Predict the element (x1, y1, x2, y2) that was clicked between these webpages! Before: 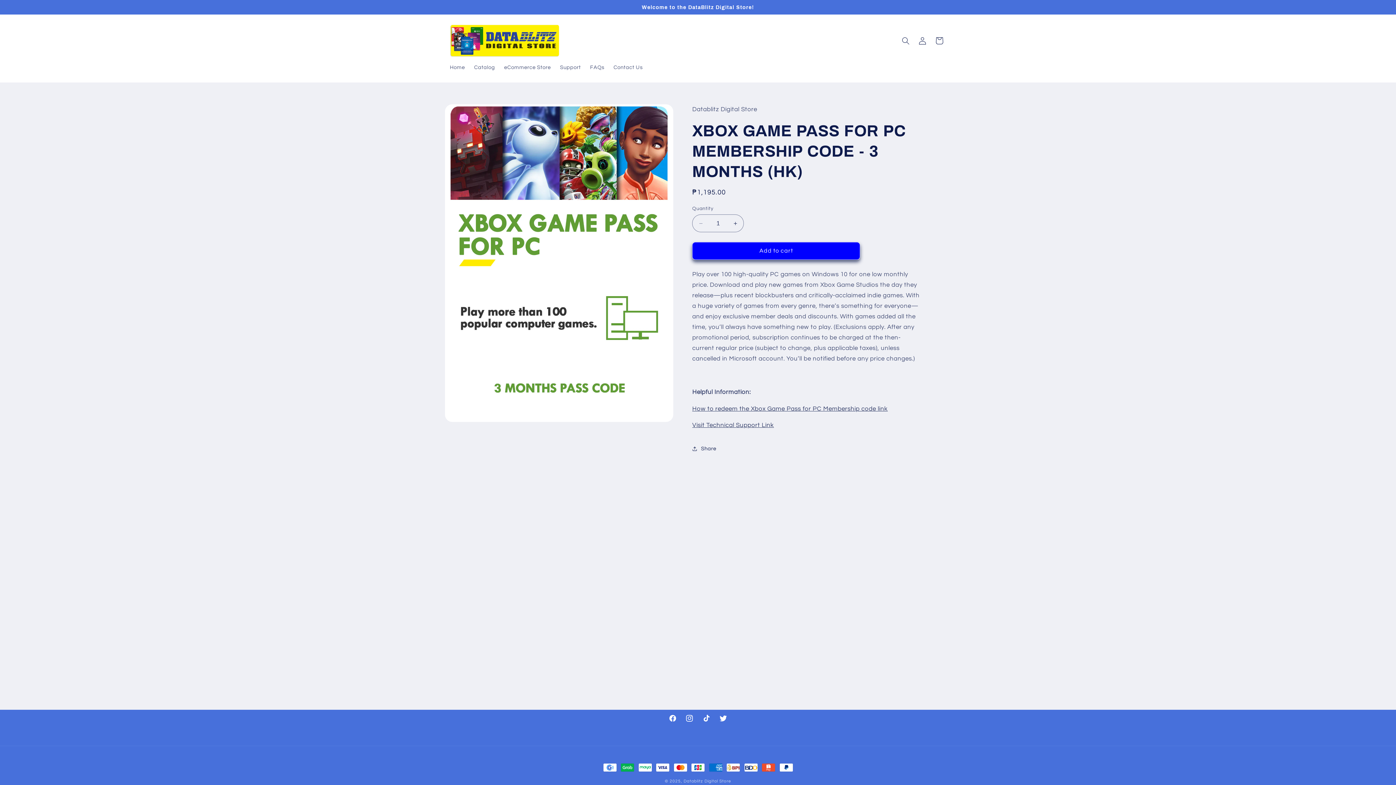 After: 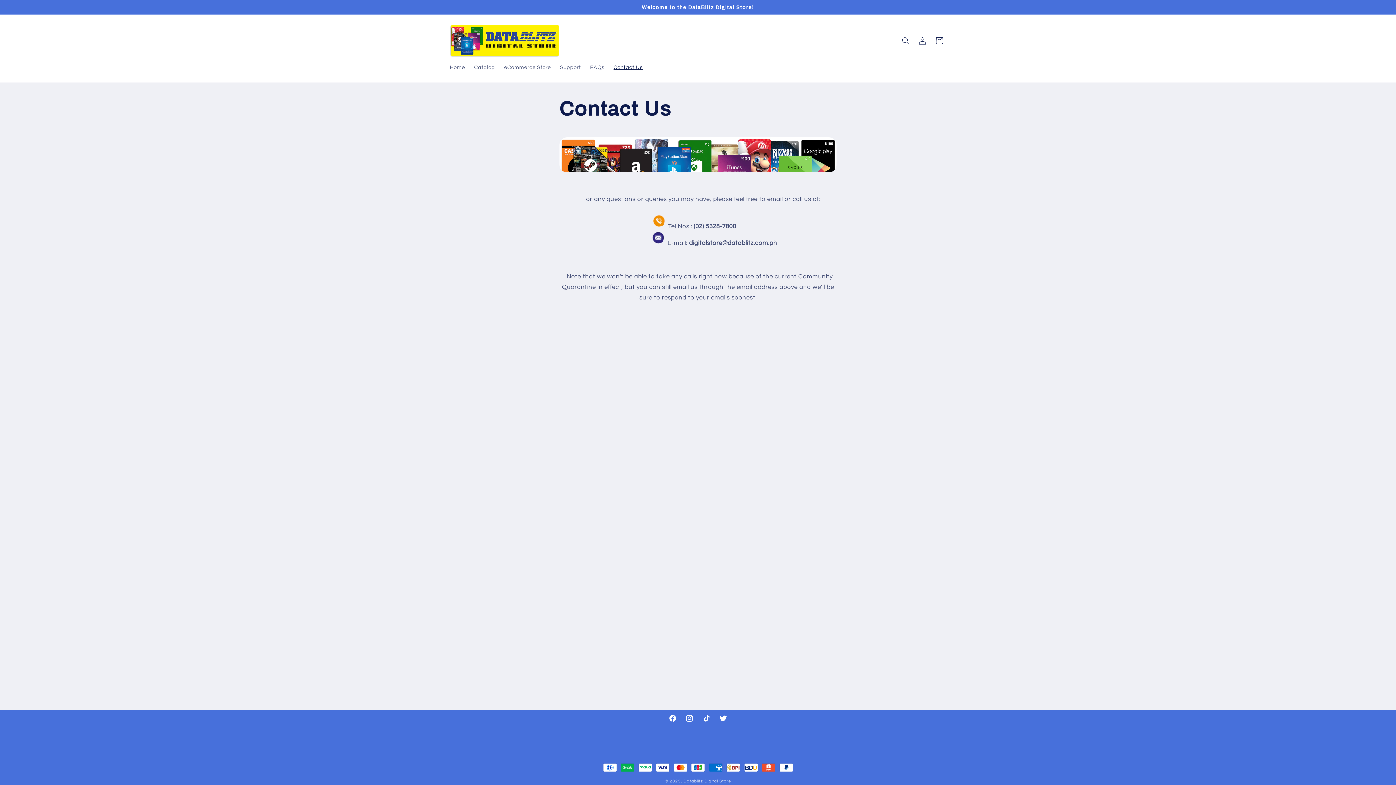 Action: bbox: (609, 59, 647, 75) label: Contact Us